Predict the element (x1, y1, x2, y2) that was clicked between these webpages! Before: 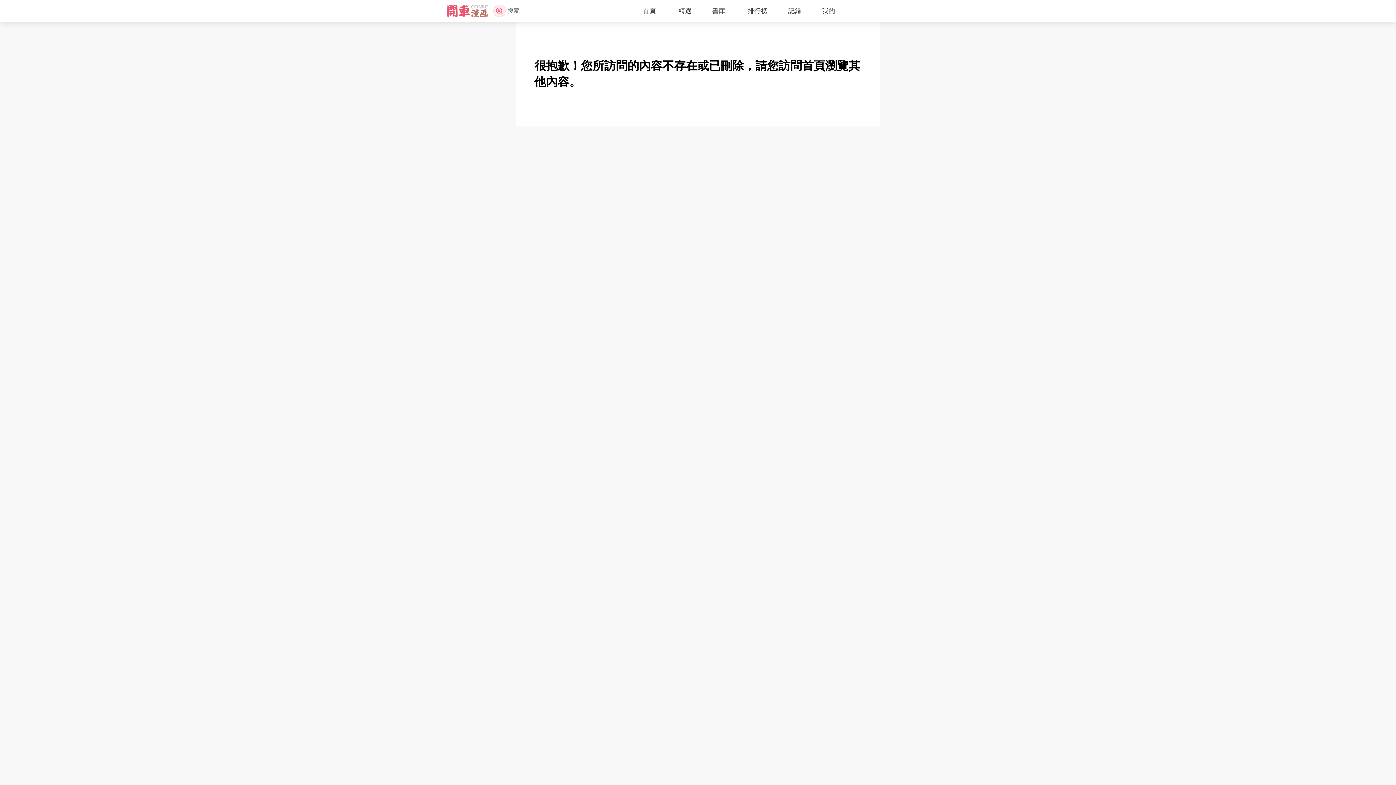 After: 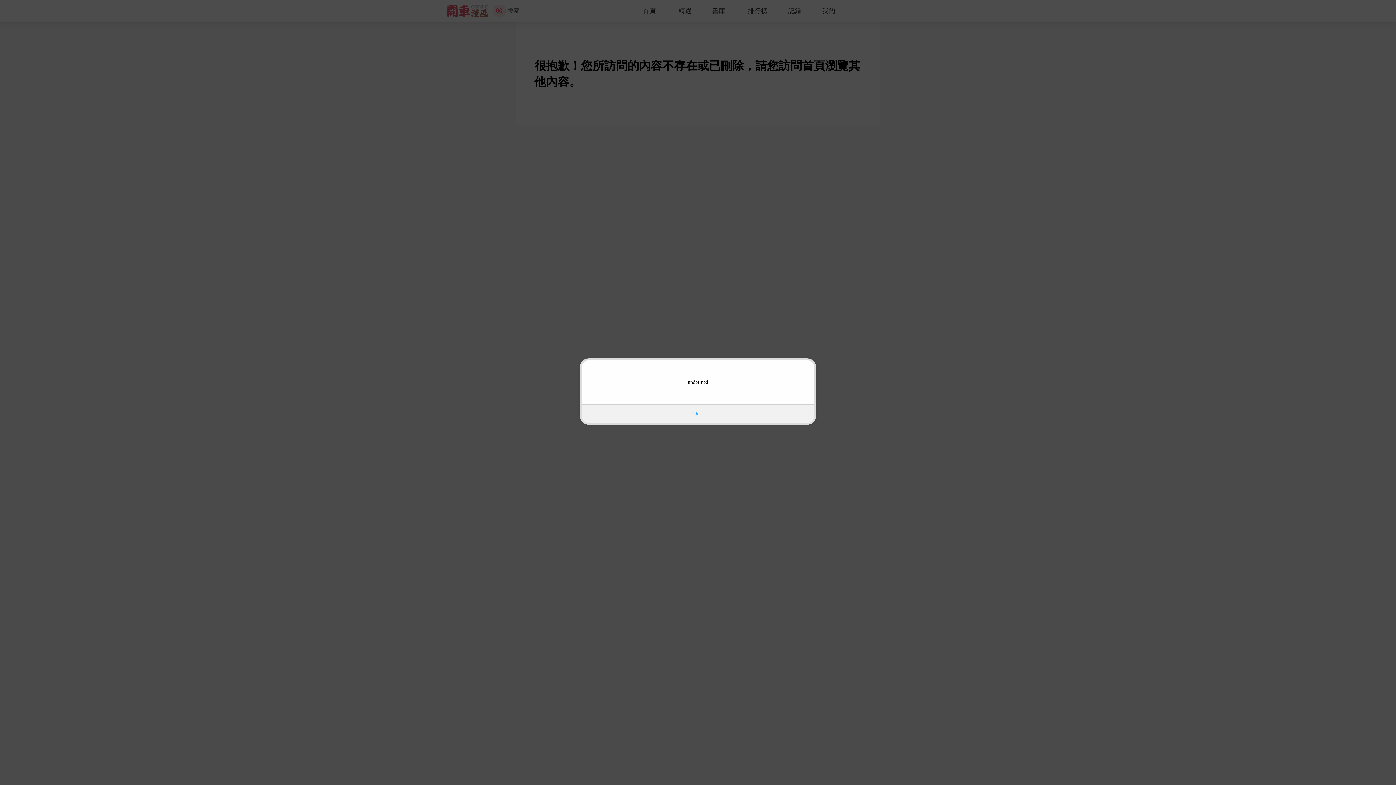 Action: bbox: (806, 0, 840, 21) label: 我的